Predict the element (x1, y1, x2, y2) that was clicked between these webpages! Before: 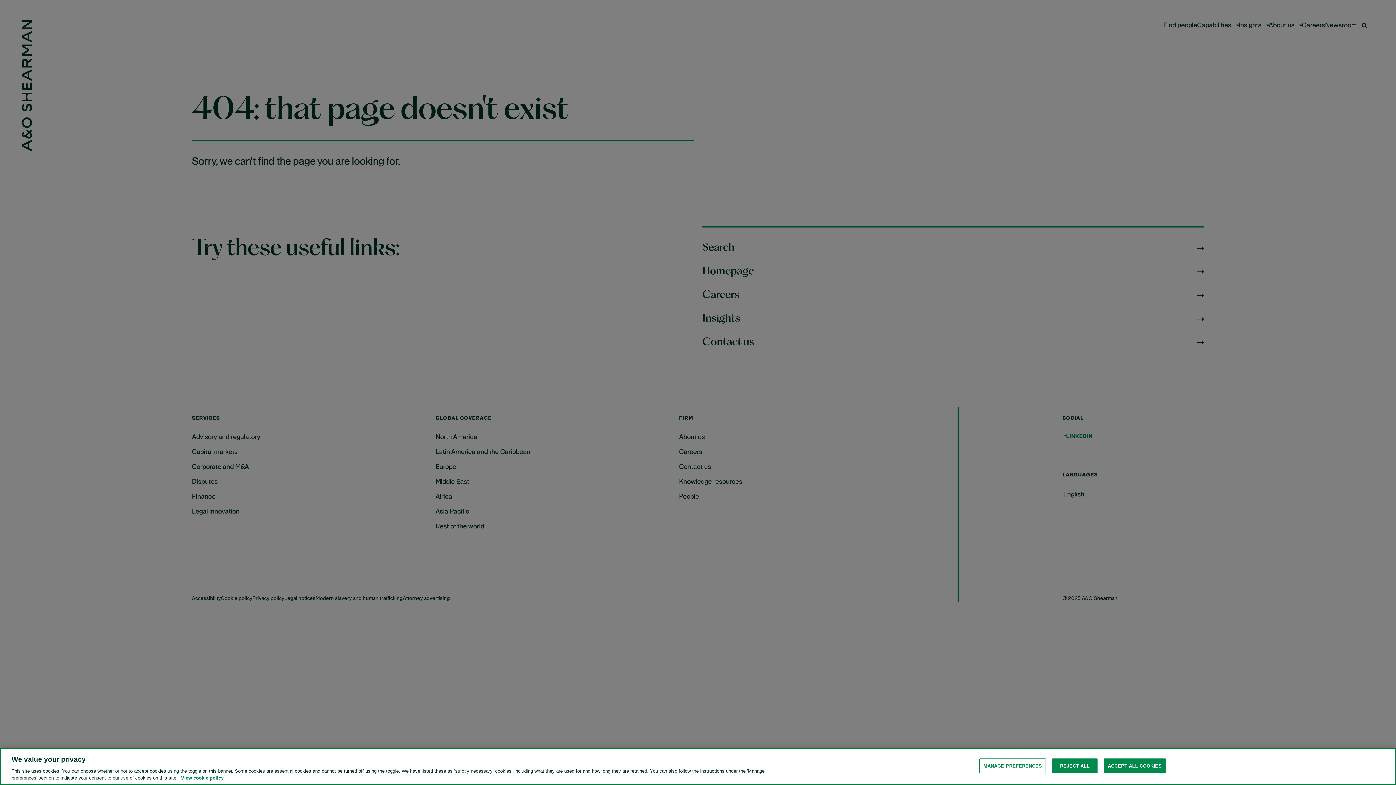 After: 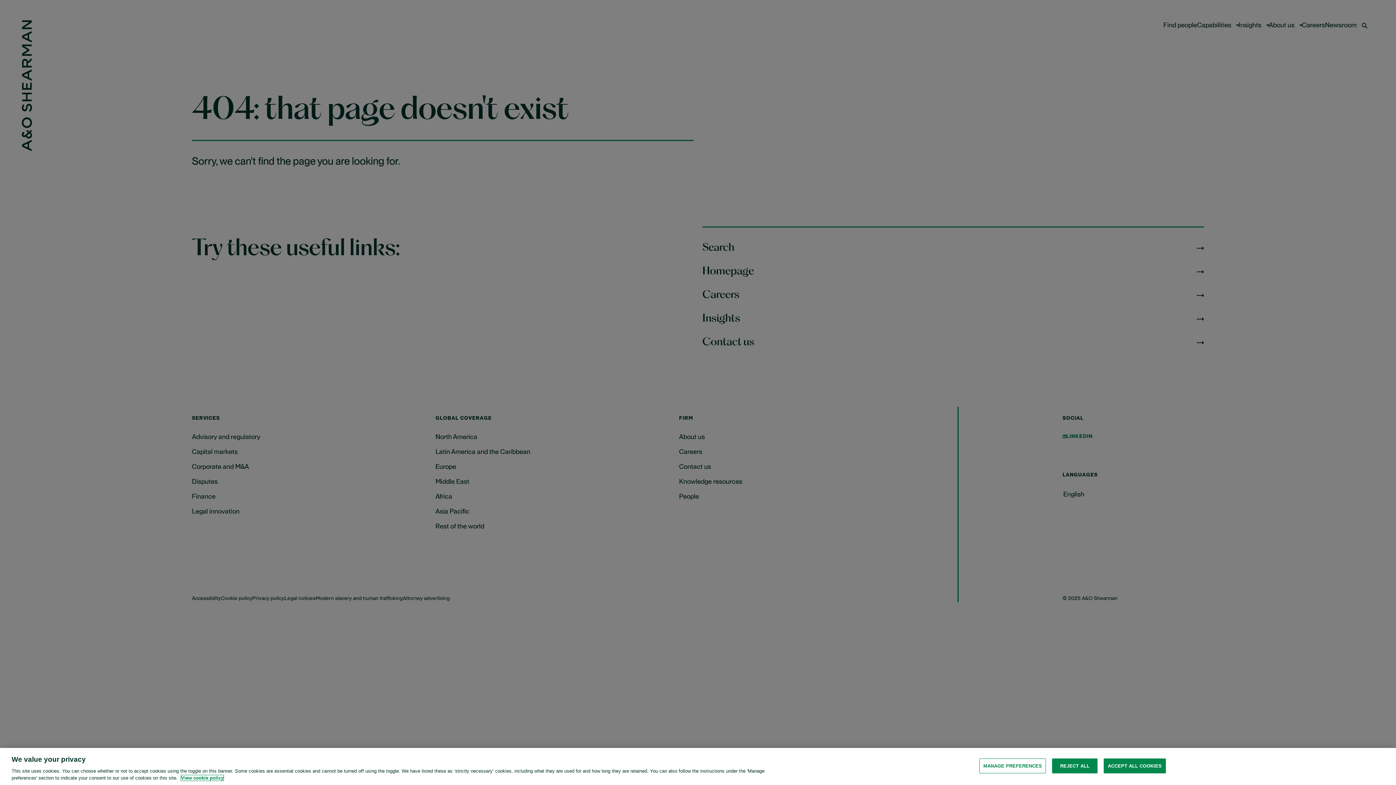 Action: label: View cookie policy for more information about the cookies used on this website, opens in a new tab bbox: (181, 775, 223, 781)